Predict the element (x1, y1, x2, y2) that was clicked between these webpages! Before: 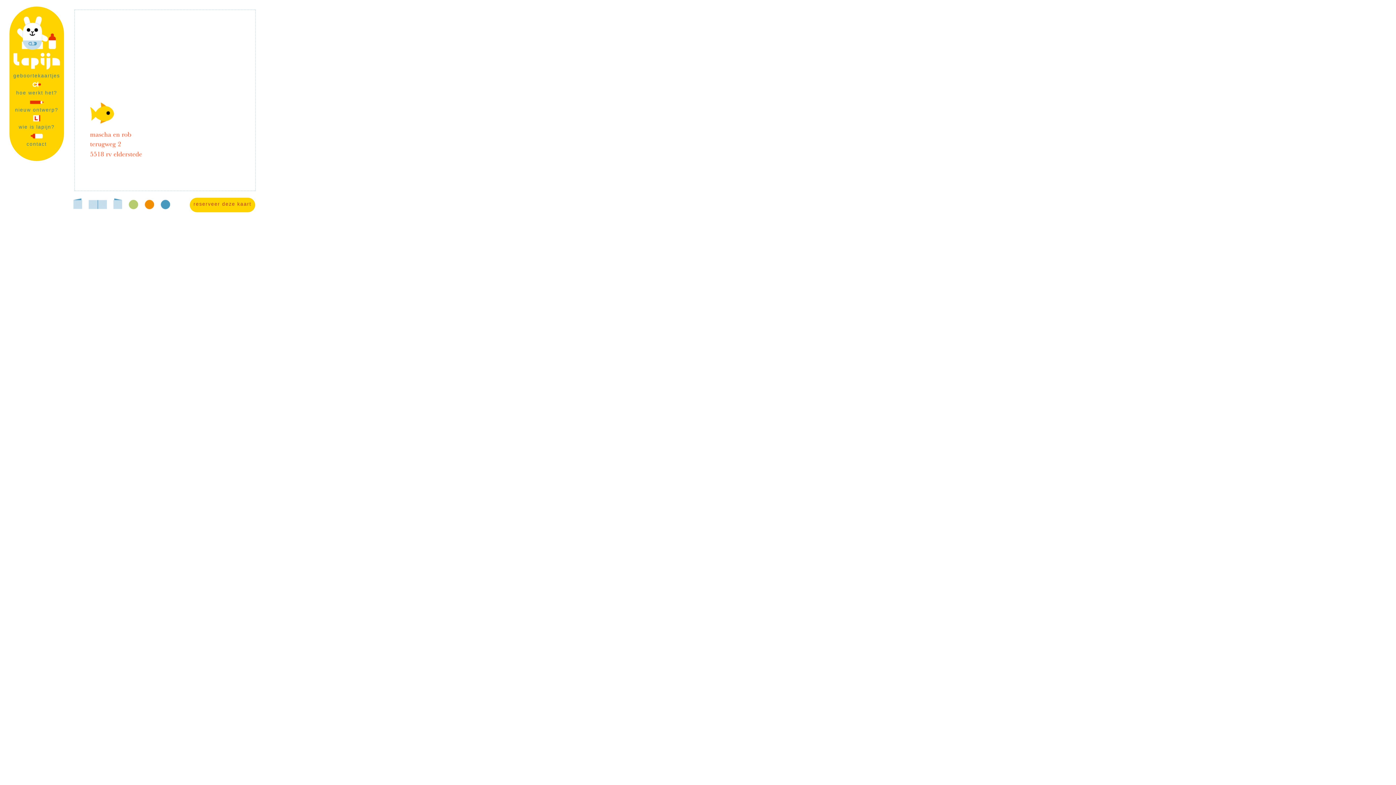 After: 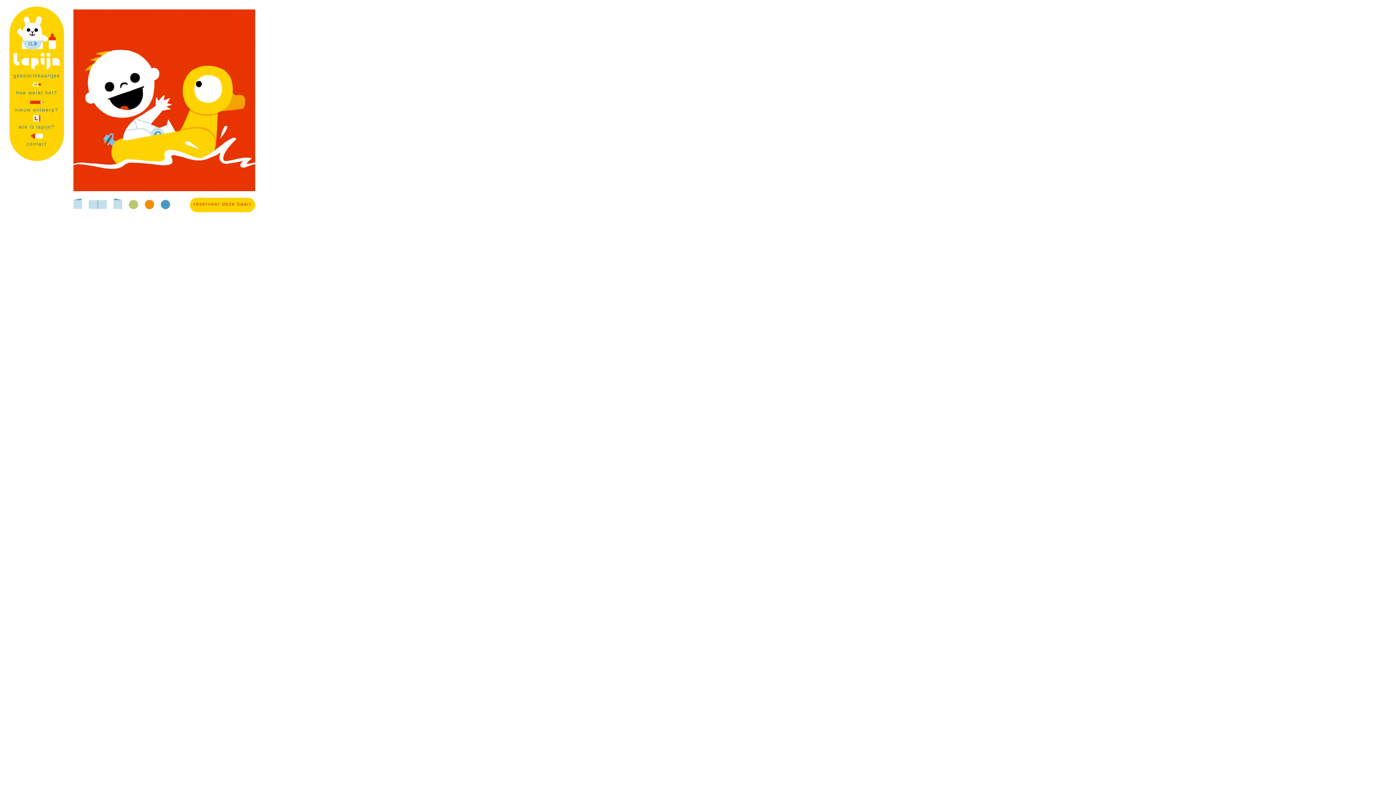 Action: bbox: (73, 205, 82, 211)